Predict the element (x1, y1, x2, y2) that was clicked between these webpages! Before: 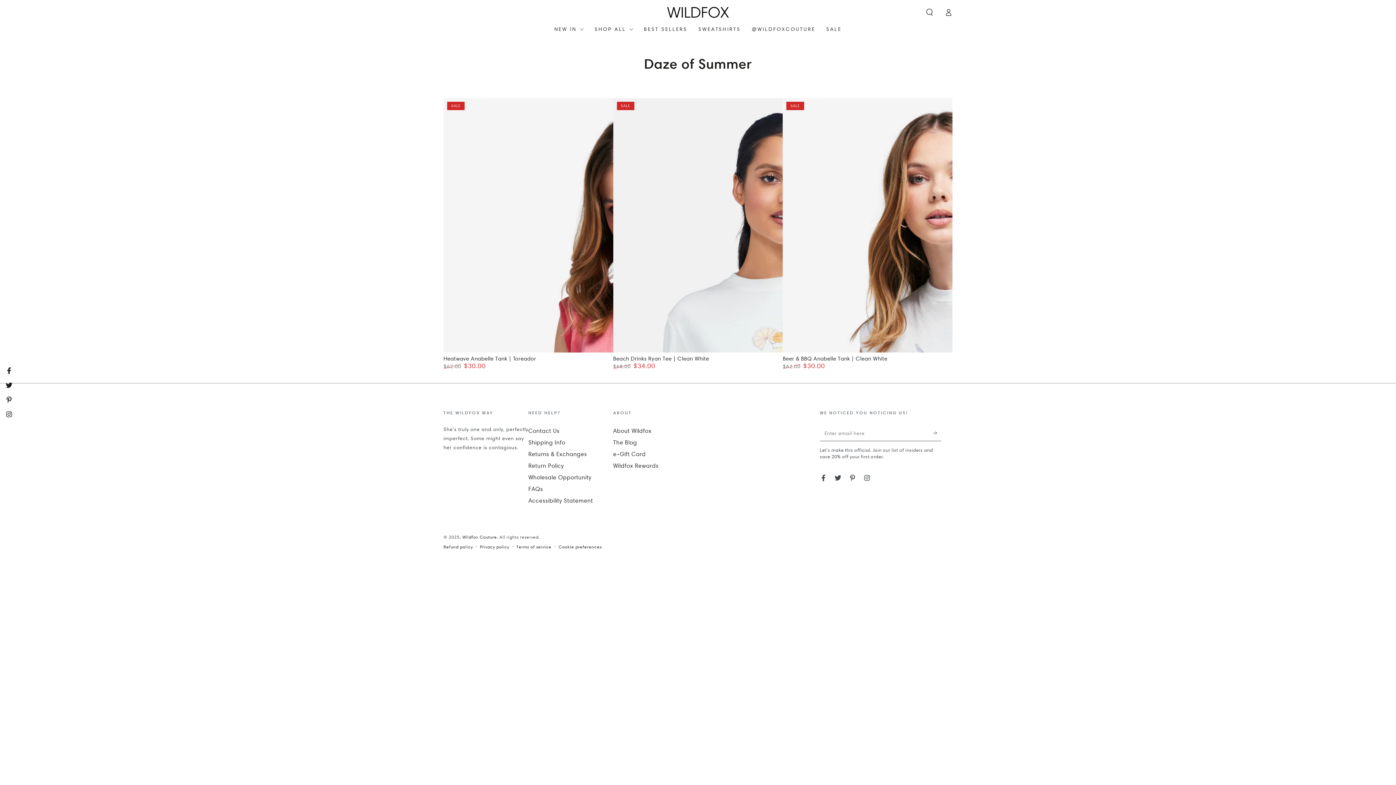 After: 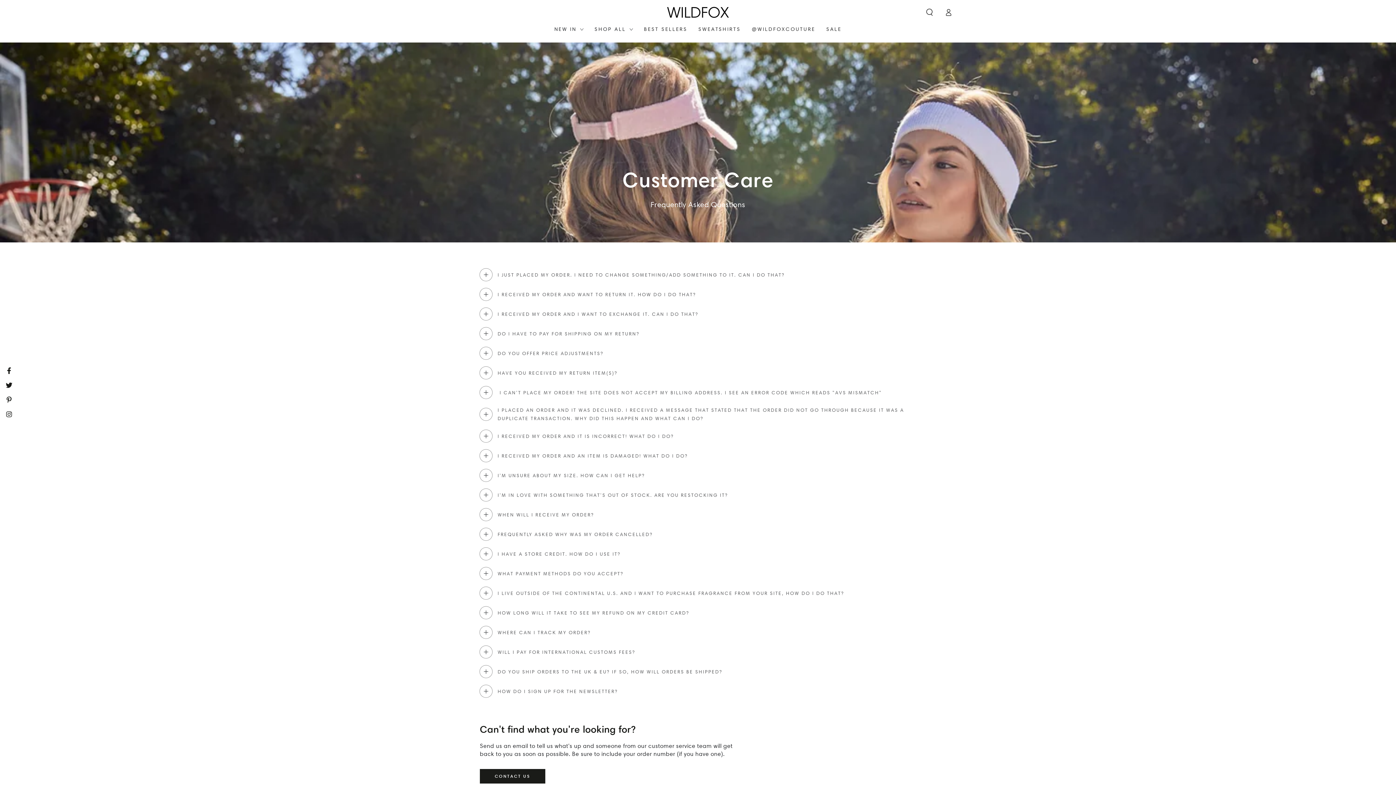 Action: label: FAQs bbox: (528, 485, 543, 492)